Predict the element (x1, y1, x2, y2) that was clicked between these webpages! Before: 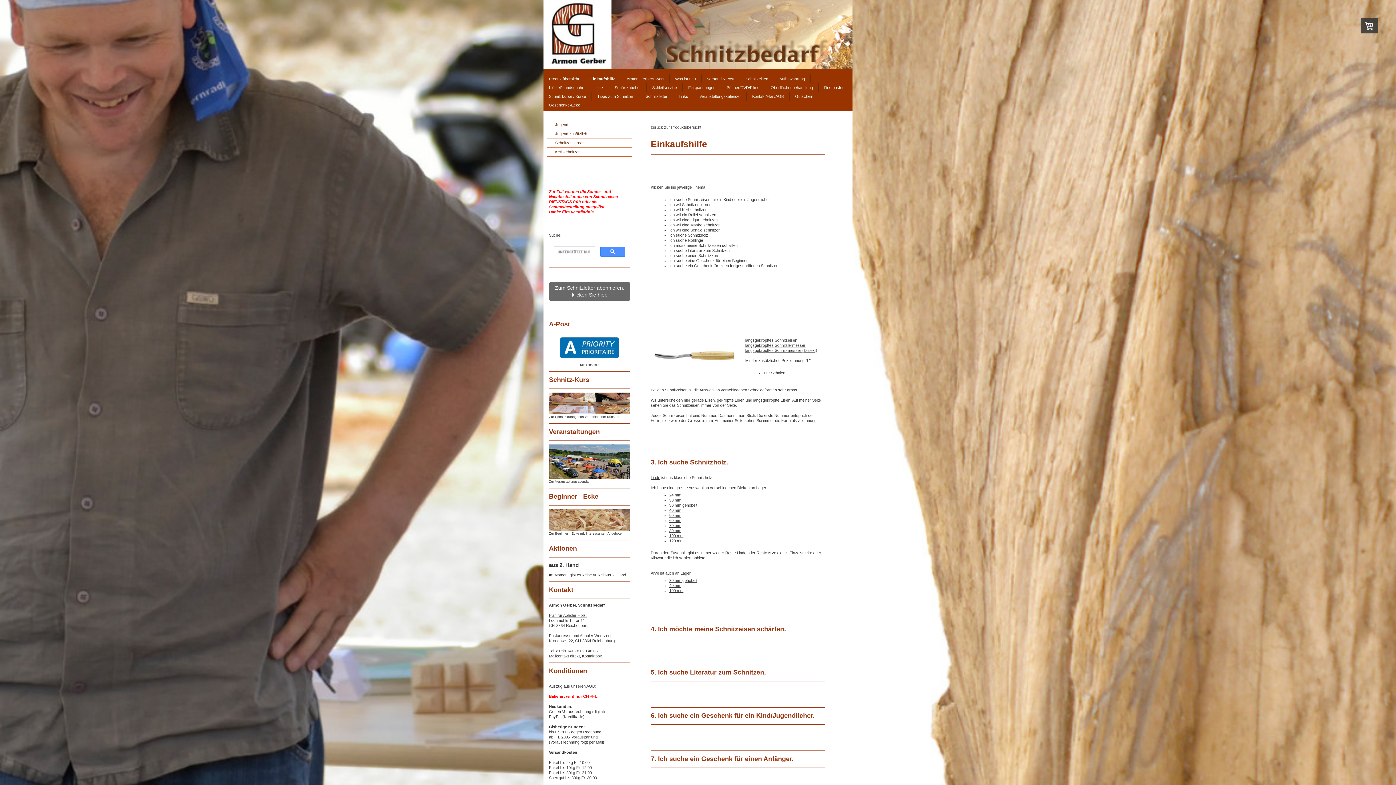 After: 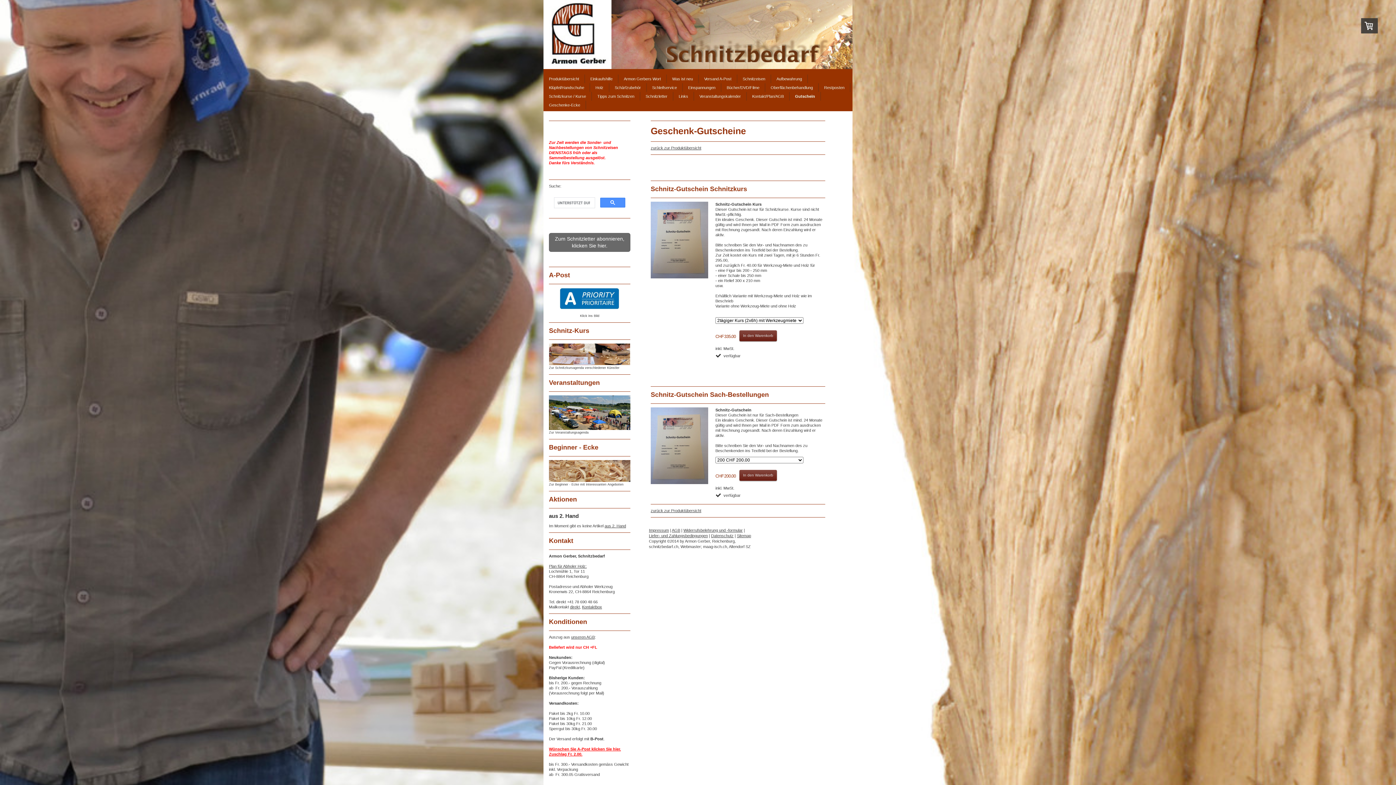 Action: bbox: (789, 92, 819, 100) label: Gutschein